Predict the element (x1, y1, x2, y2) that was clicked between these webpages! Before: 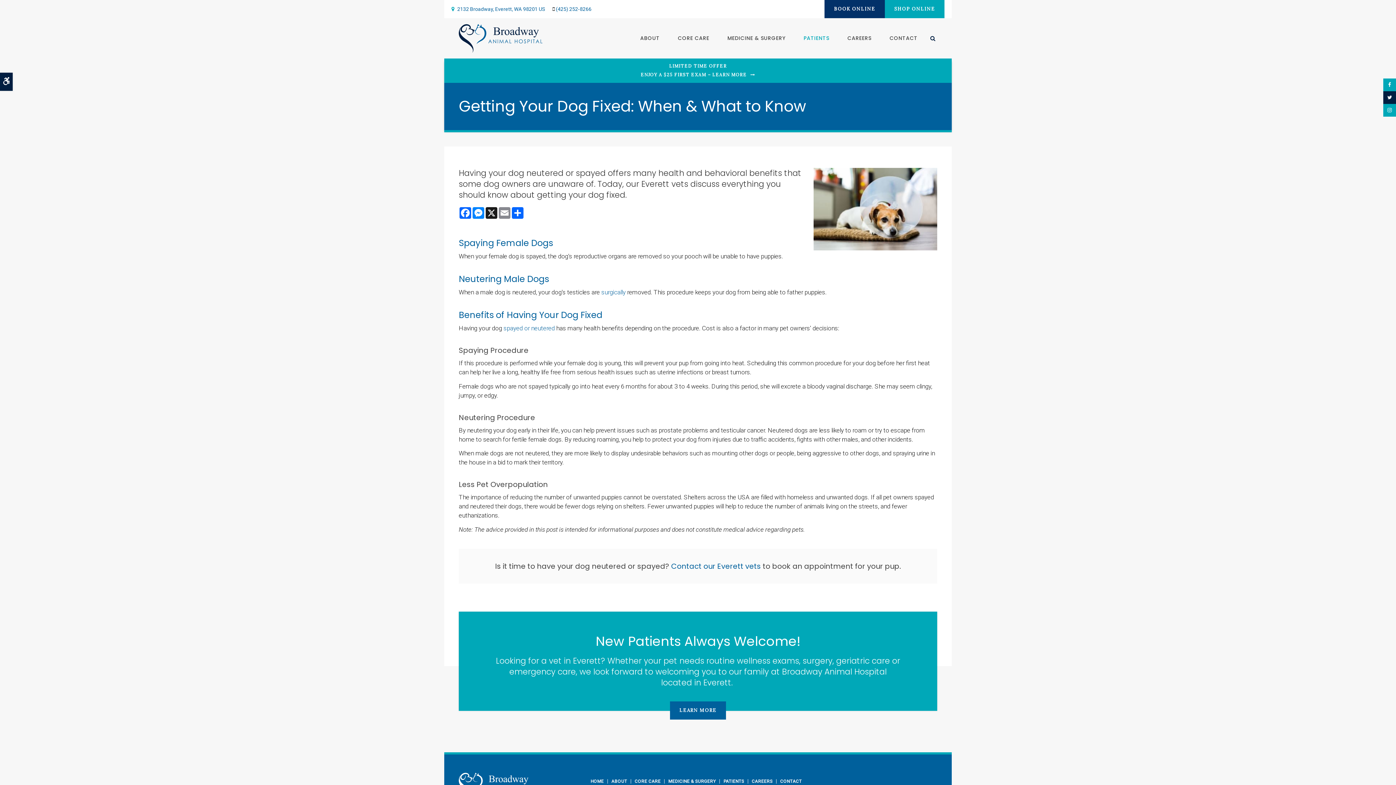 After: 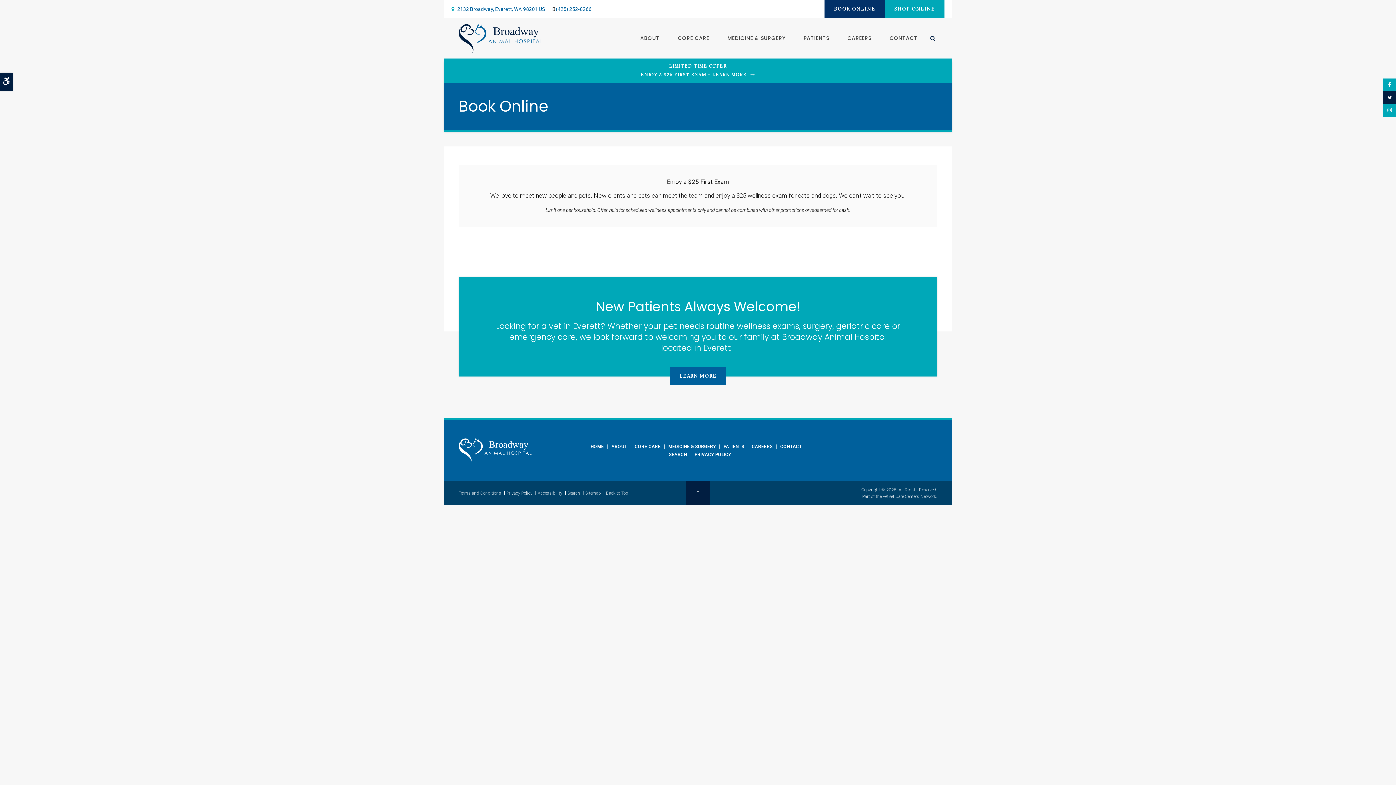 Action: label: LIMITED TIME OFFER
ENJOY A $25 FIRST EXAM – LEARN MORE bbox: (633, 59, 762, 82)